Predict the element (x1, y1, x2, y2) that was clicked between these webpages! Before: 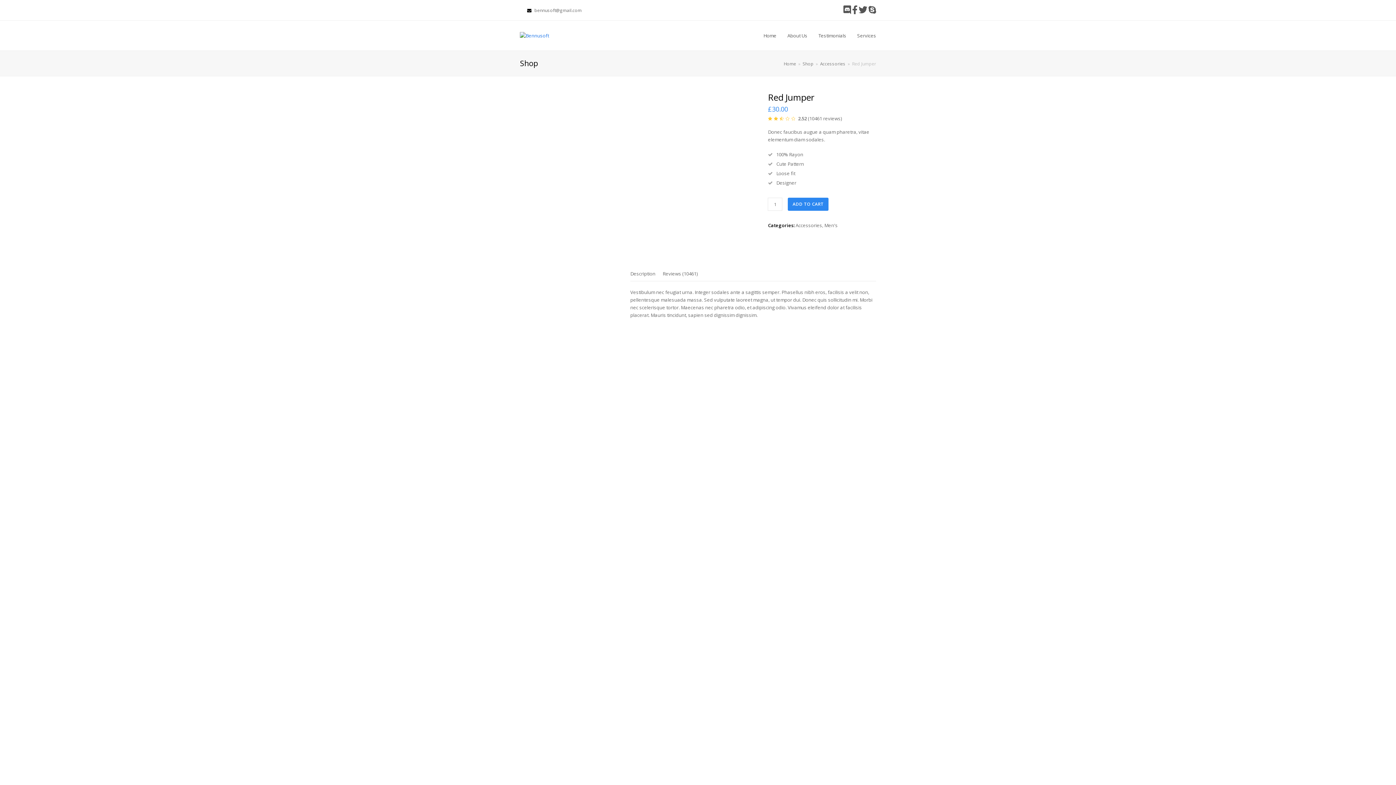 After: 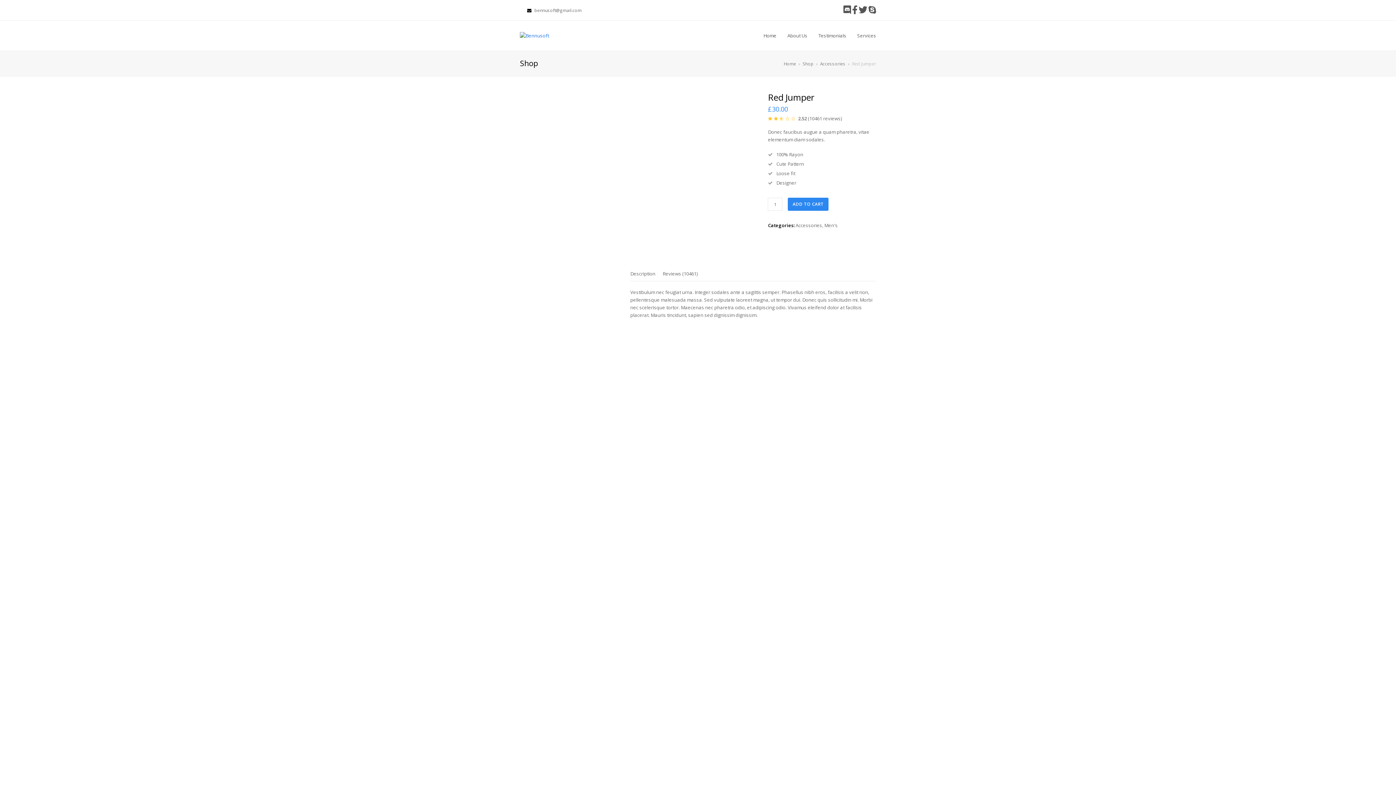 Action: label: Reviews (10461) bbox: (662, 266, 697, 280)